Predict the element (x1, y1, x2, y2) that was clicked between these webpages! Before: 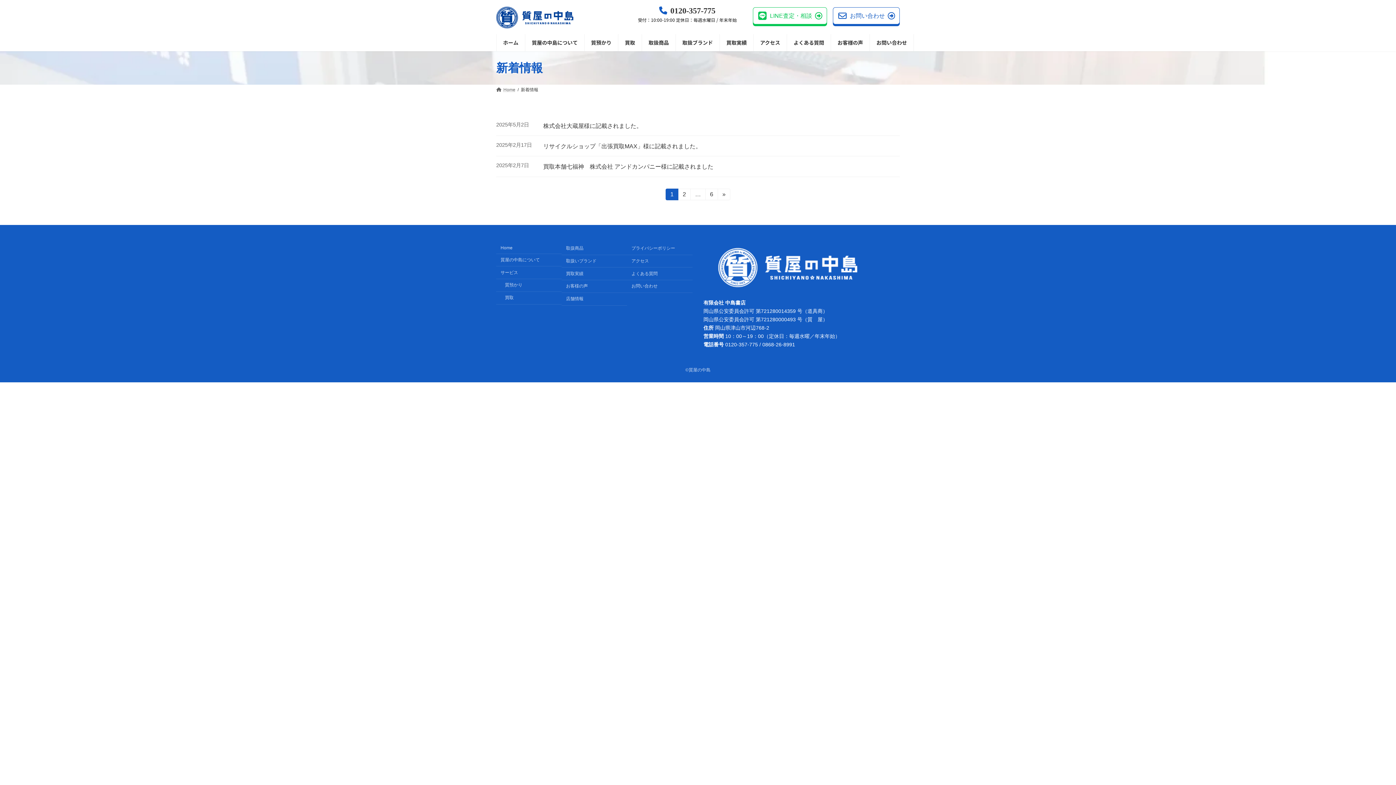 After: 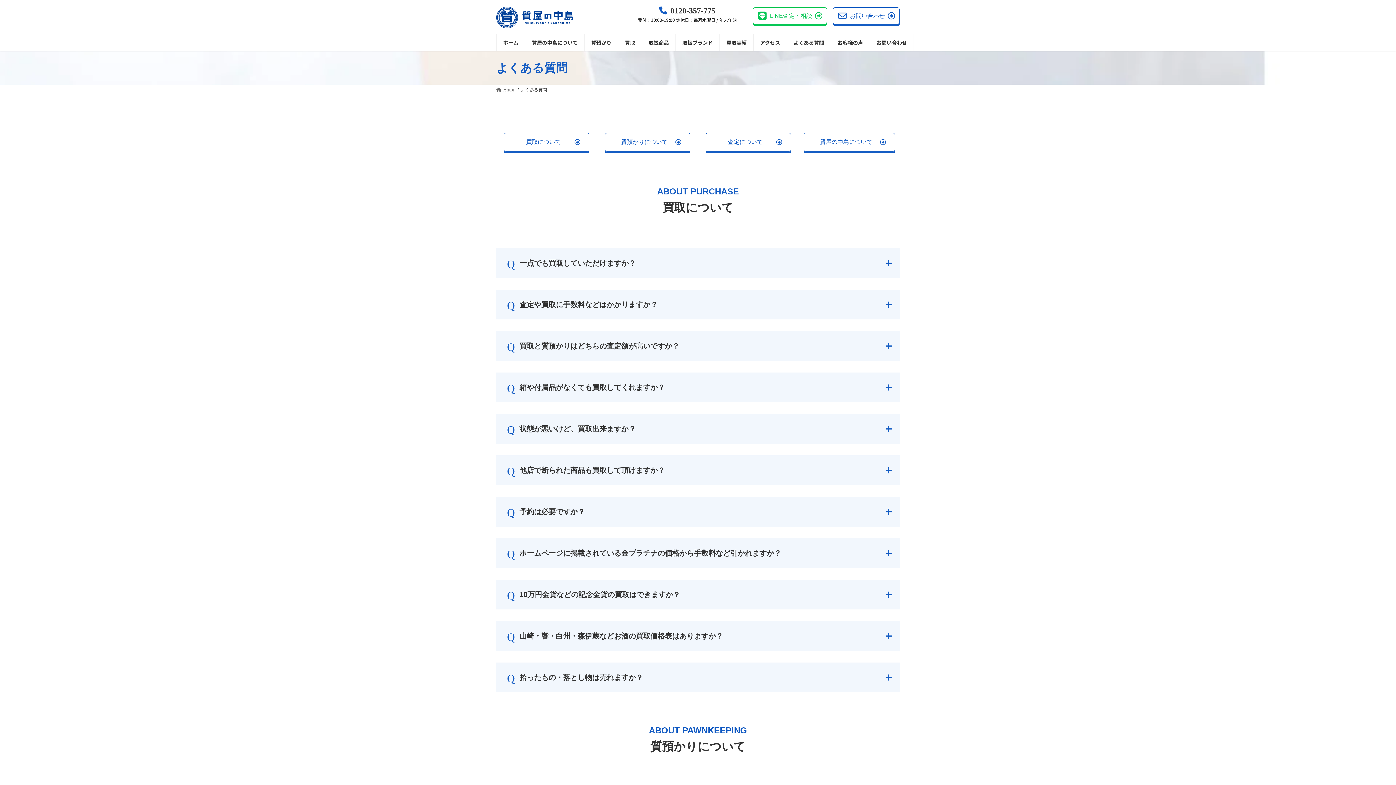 Action: bbox: (627, 267, 692, 280) label: よくある質問